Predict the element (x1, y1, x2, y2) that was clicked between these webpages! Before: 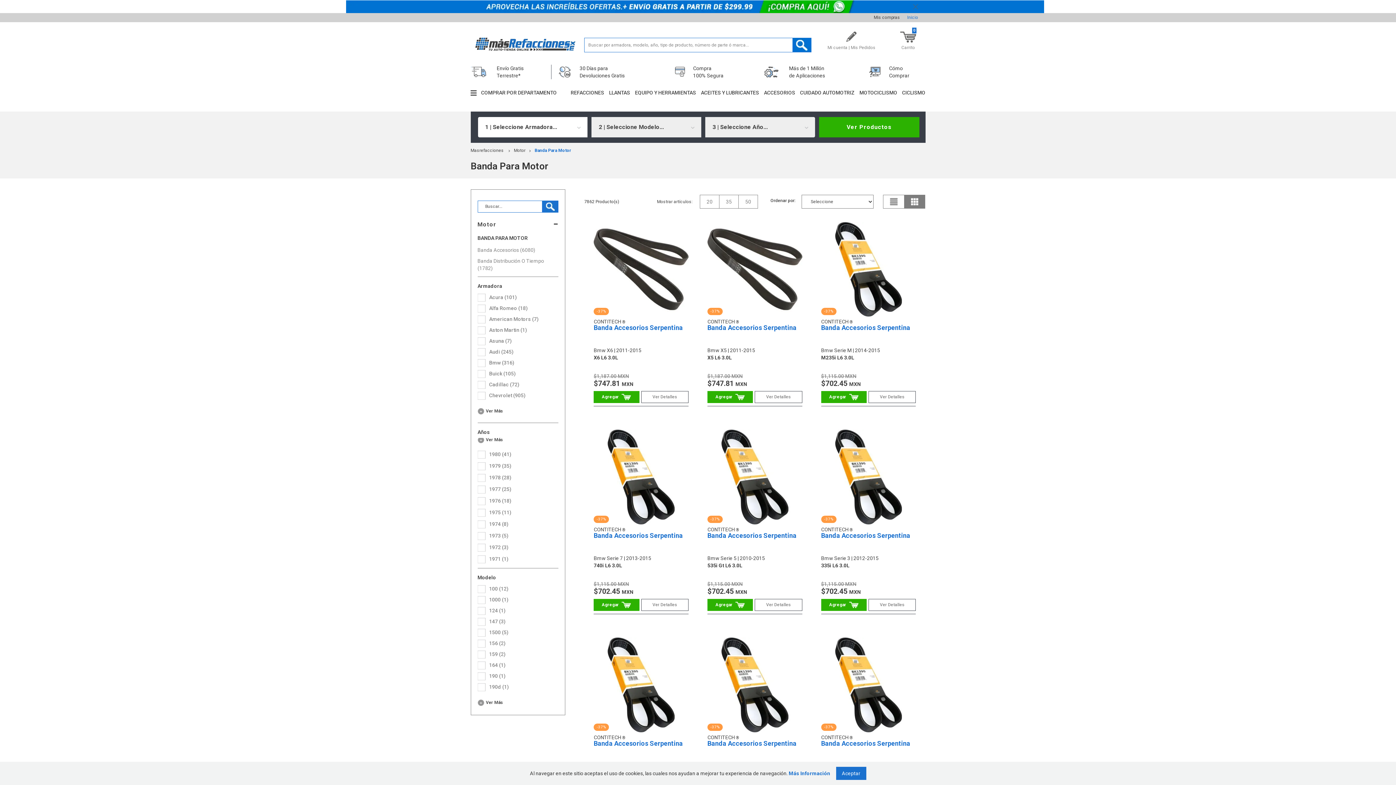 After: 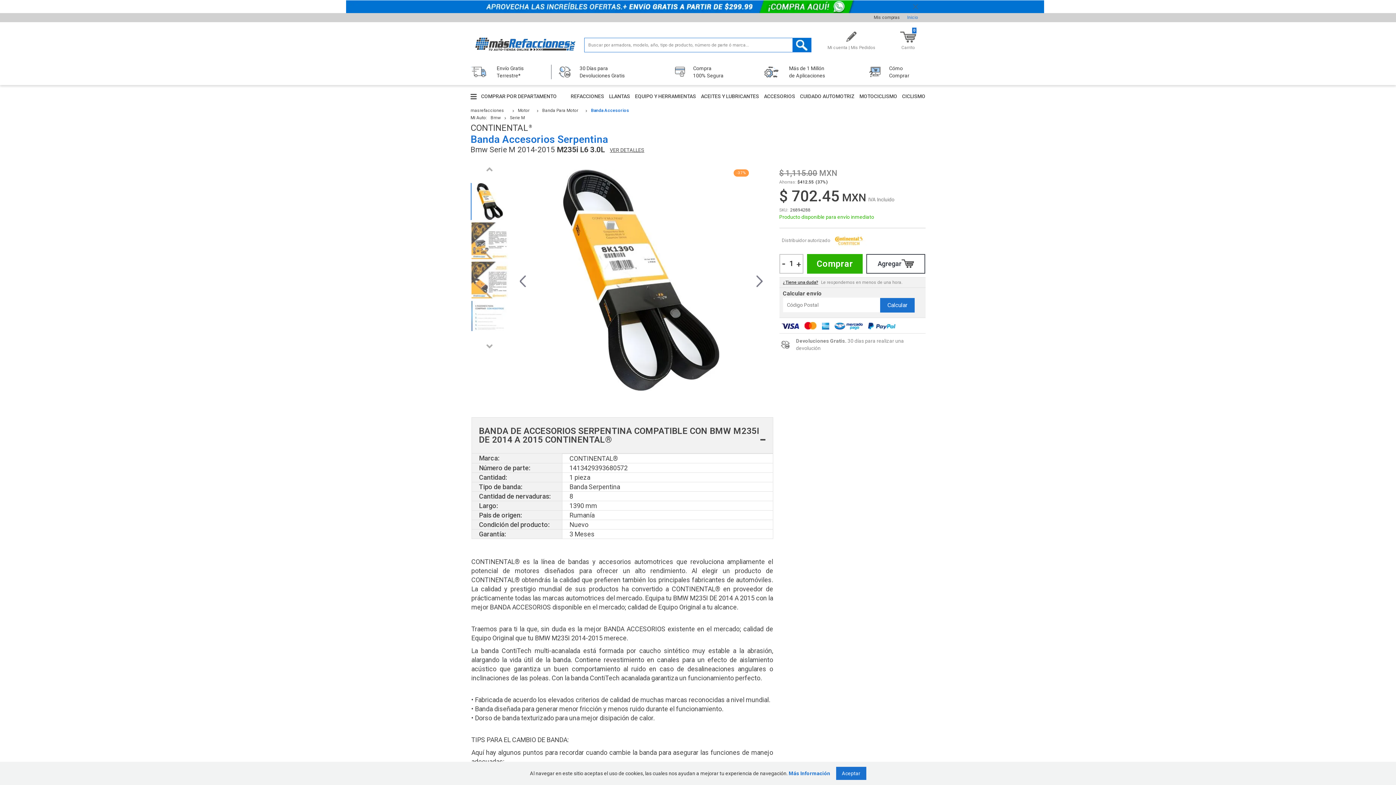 Action: label: Ver Detalles bbox: (868, 391, 916, 403)